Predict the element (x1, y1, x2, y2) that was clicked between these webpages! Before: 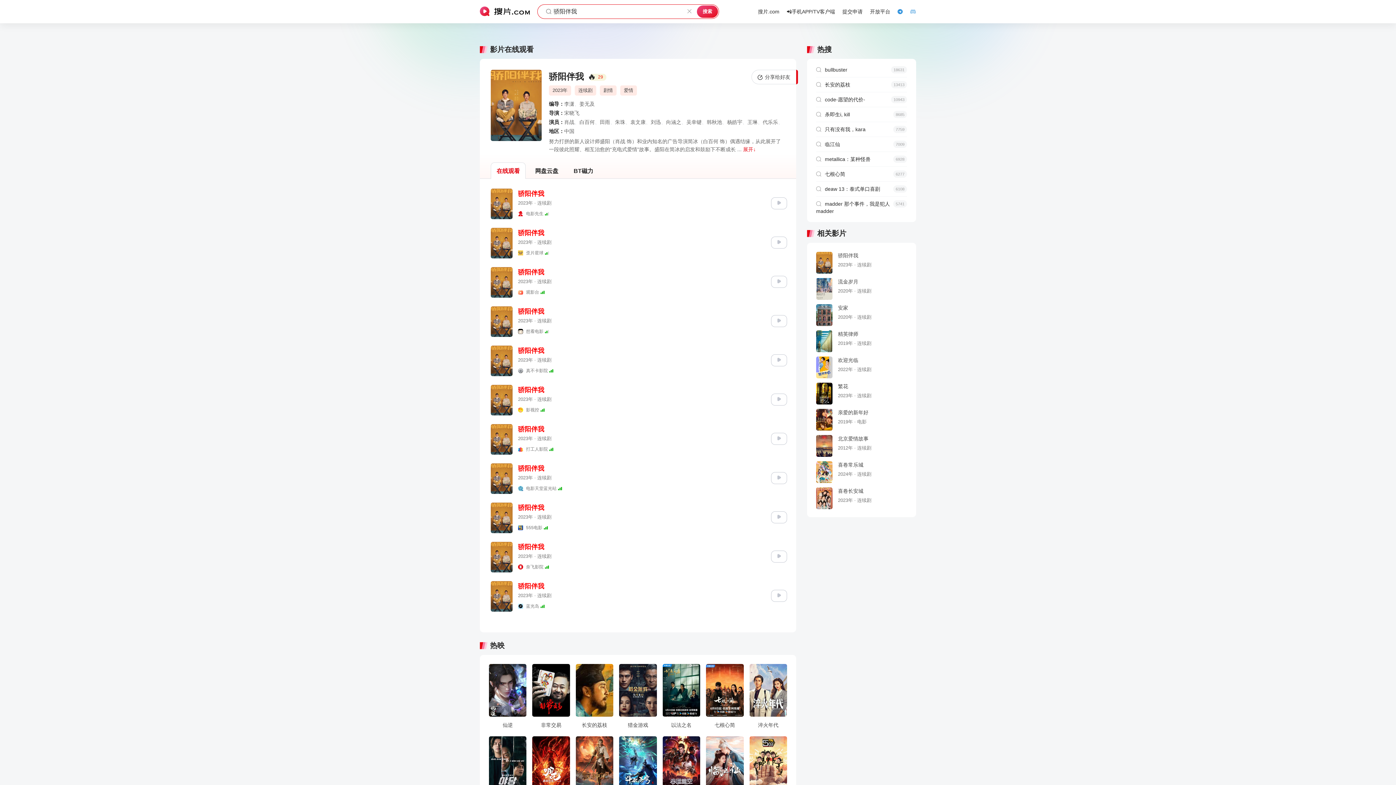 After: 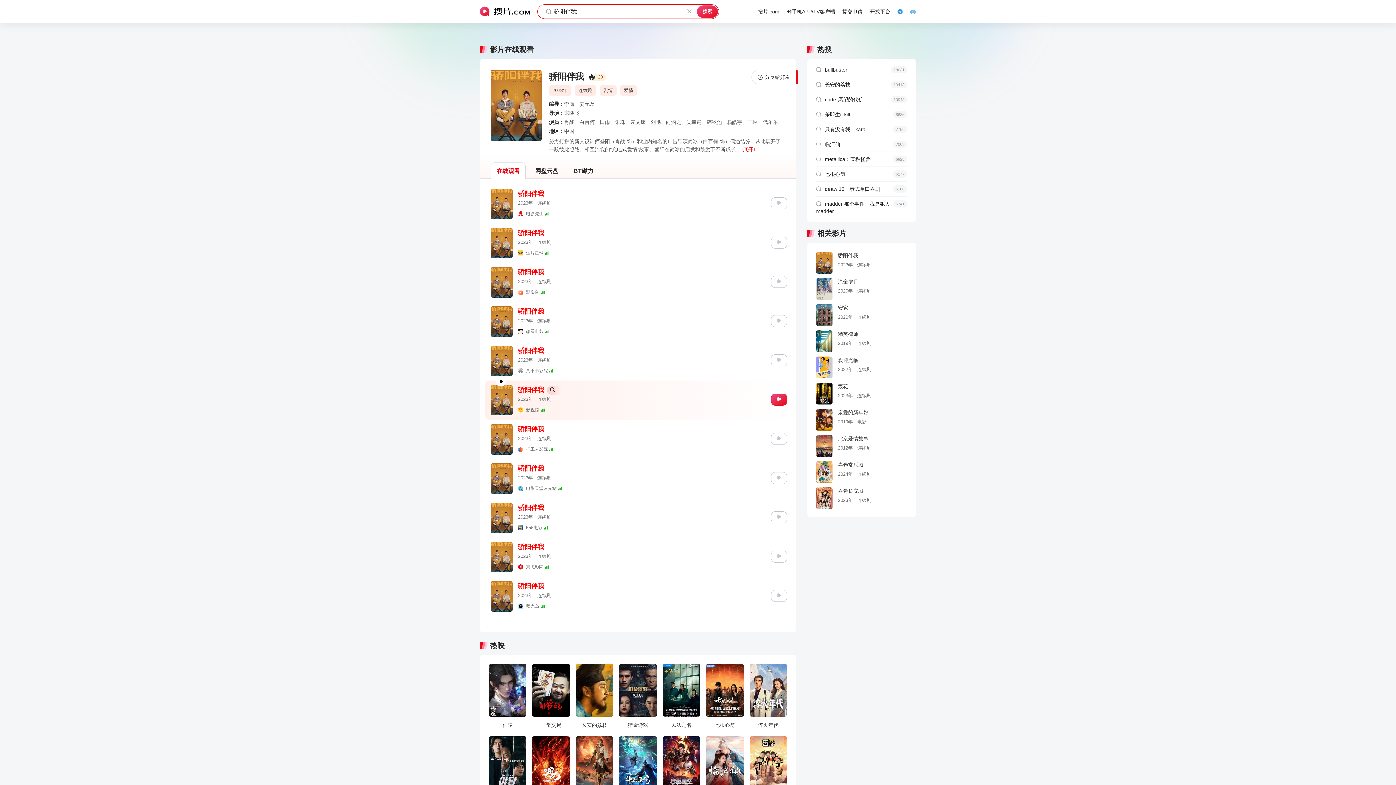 Action: bbox: (771, 396, 787, 402)